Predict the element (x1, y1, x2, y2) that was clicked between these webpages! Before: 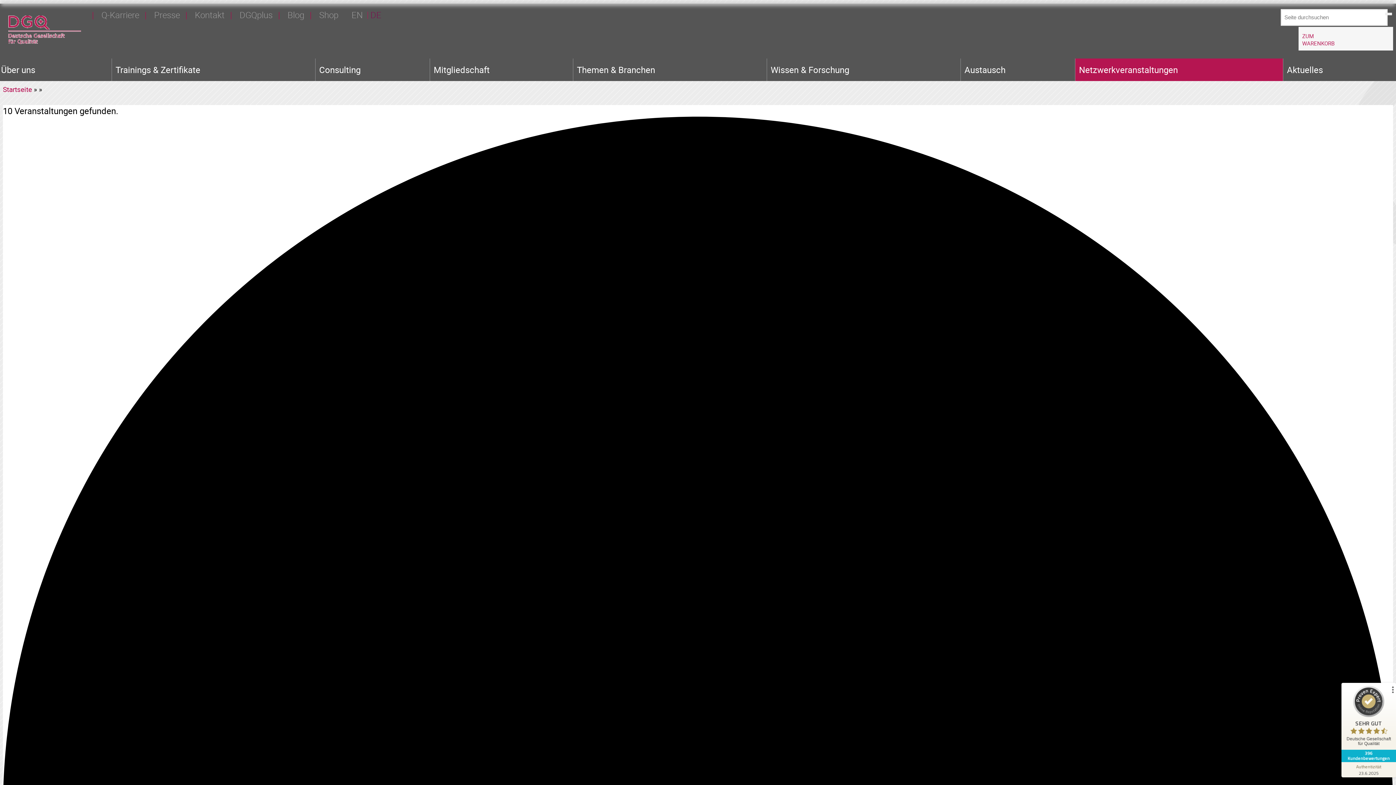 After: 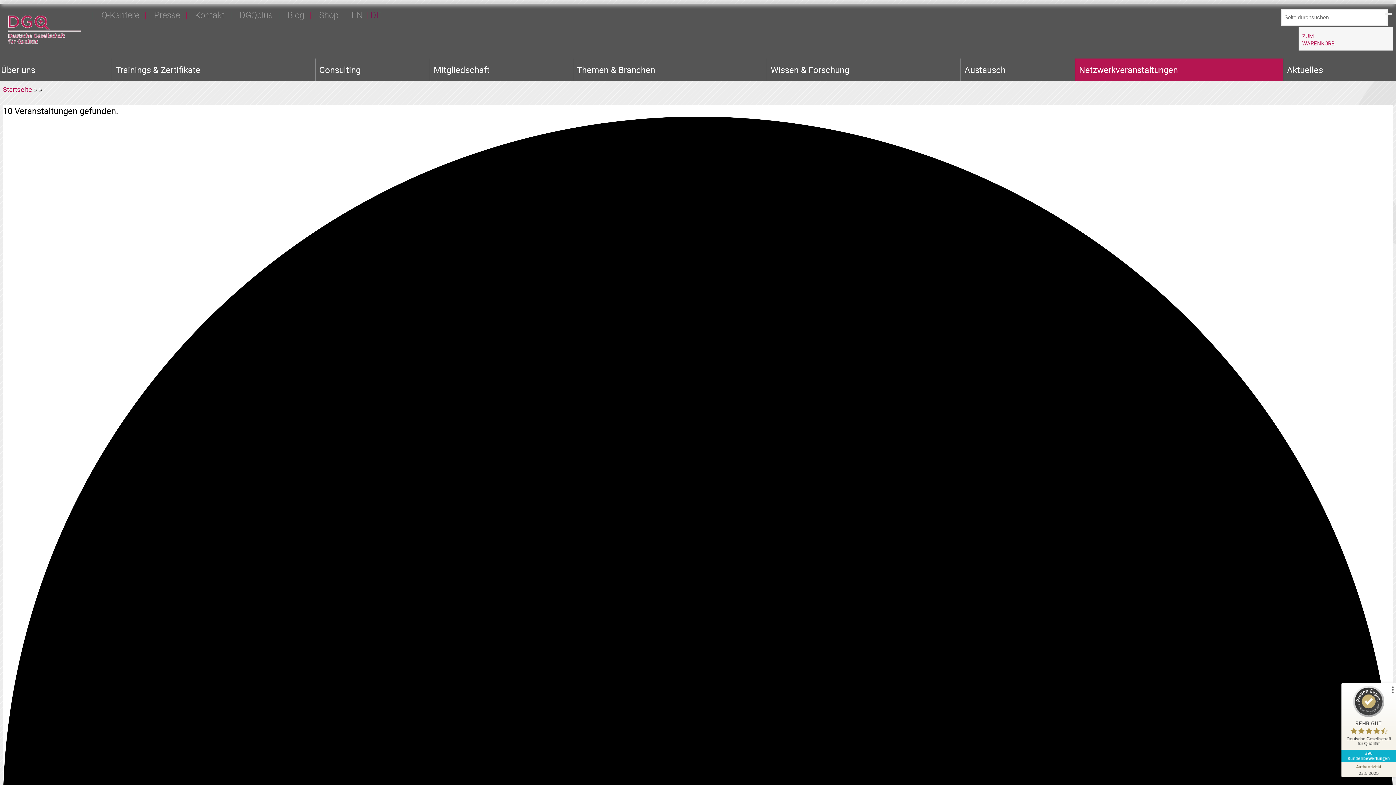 Action: bbox: (319, 9, 338, 20) label: Shop